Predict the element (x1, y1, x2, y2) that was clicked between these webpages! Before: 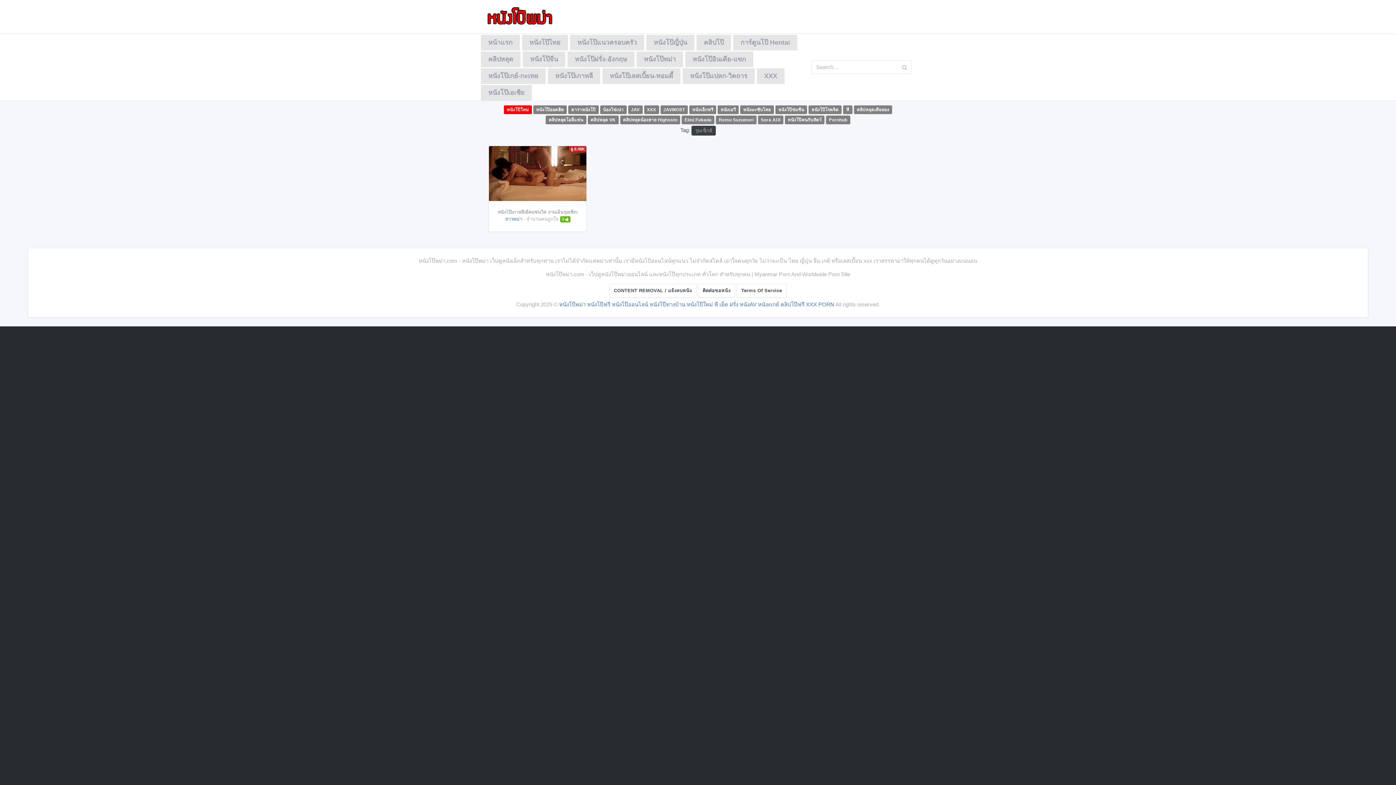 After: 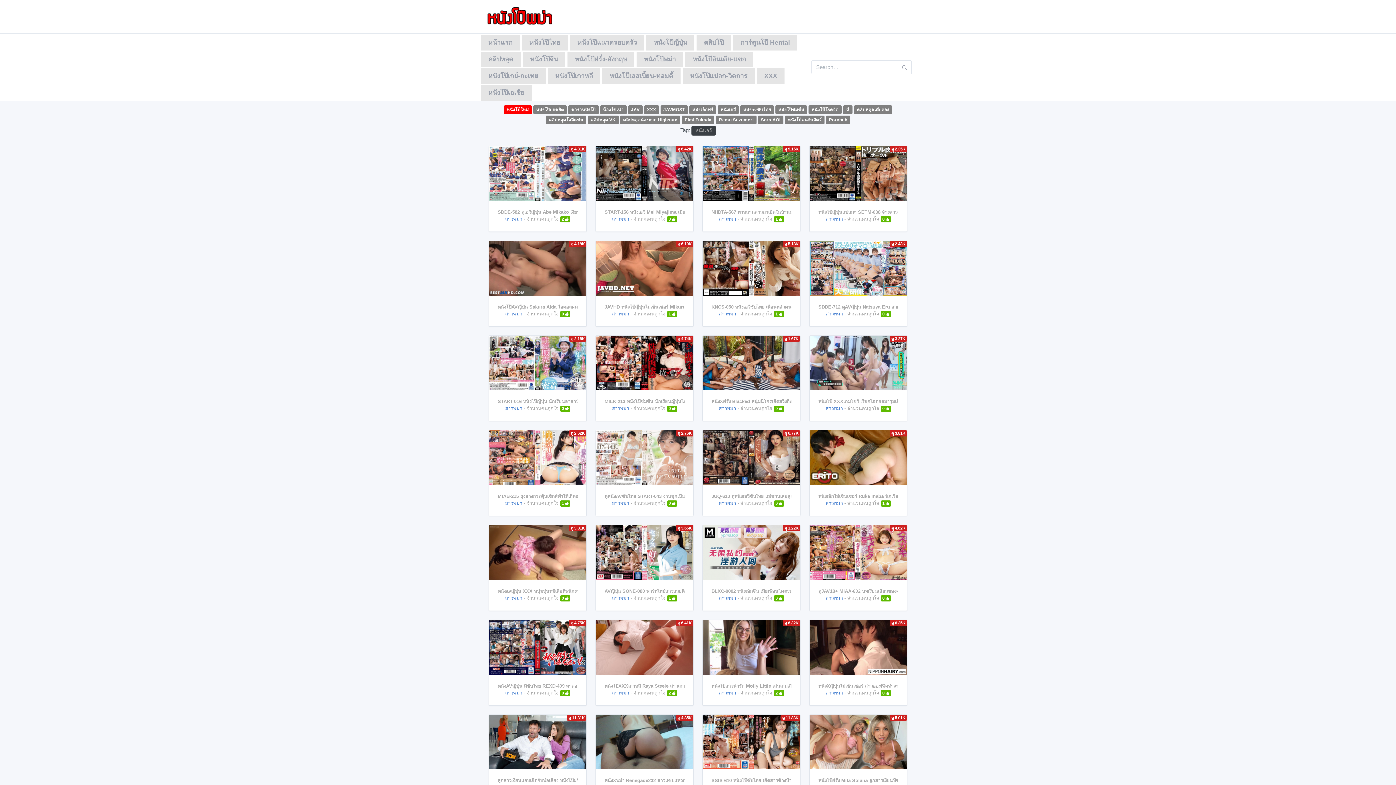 Action: bbox: (717, 105, 739, 114) label: หนังเอวี